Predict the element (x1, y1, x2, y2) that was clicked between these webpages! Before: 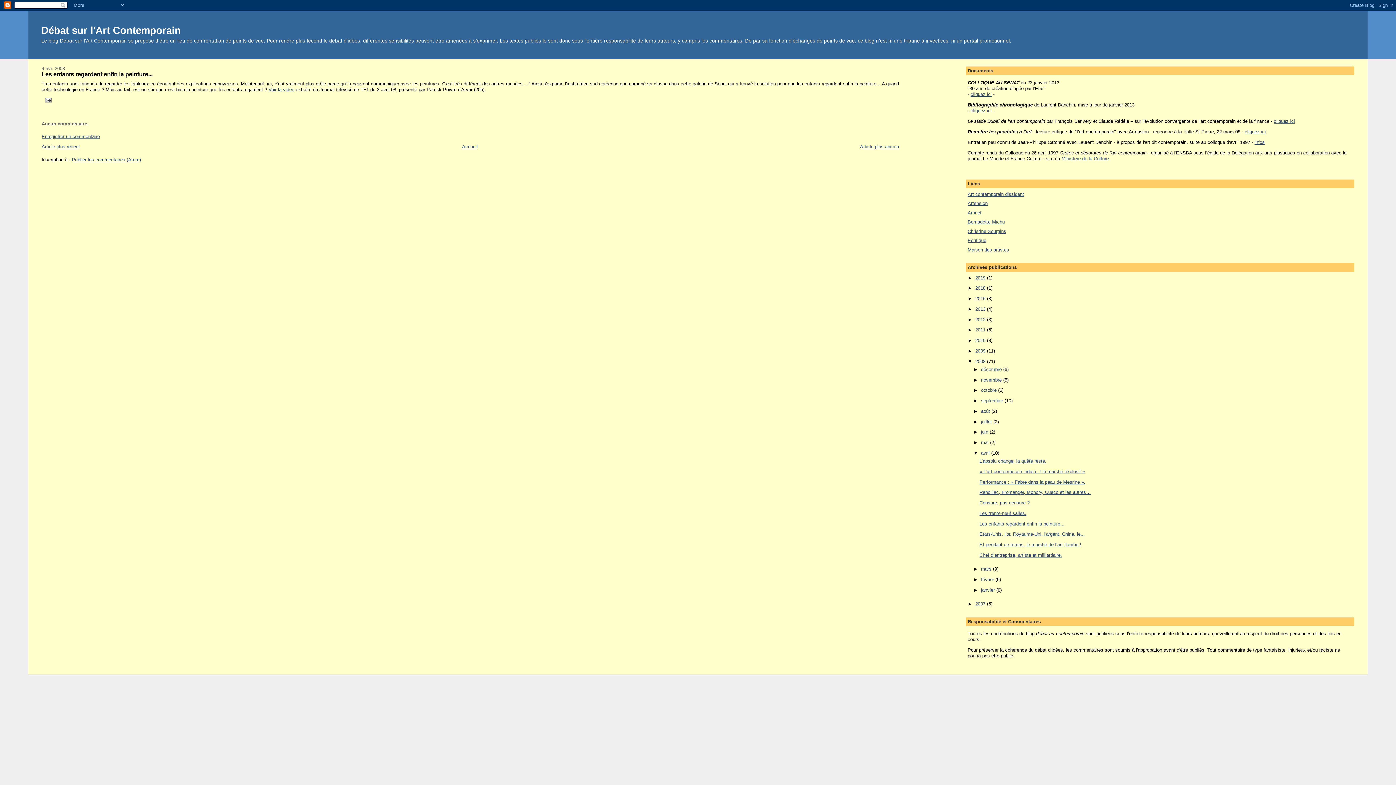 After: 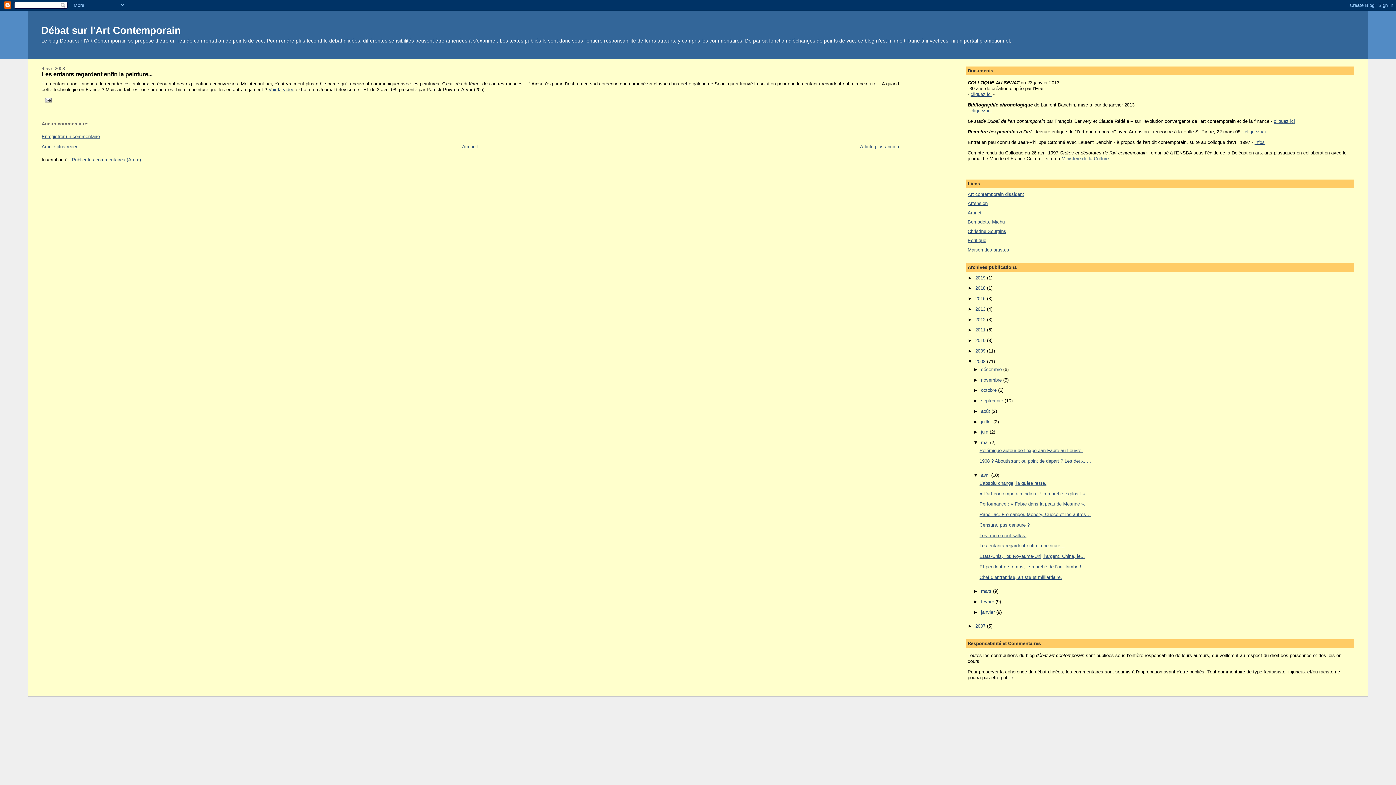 Action: label: ►   bbox: (973, 440, 981, 445)